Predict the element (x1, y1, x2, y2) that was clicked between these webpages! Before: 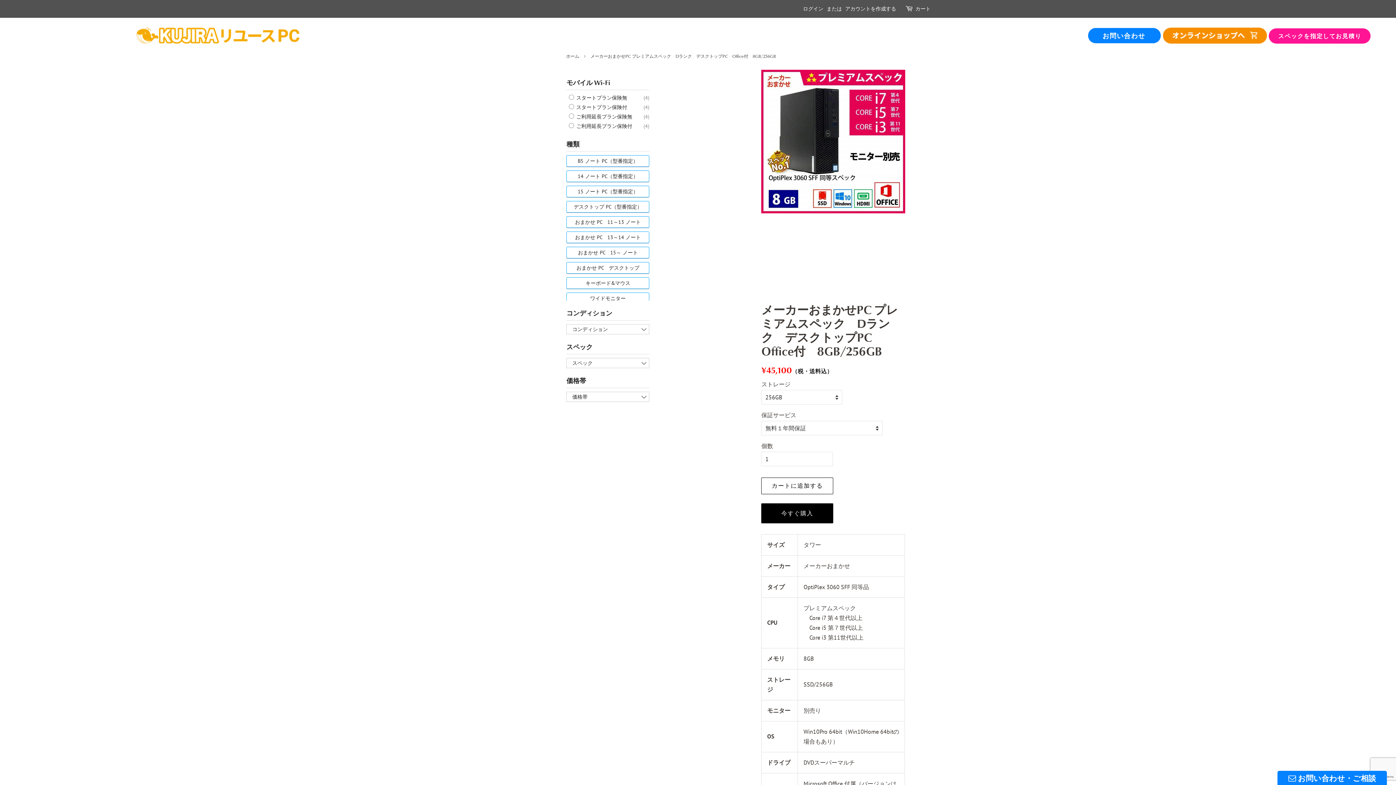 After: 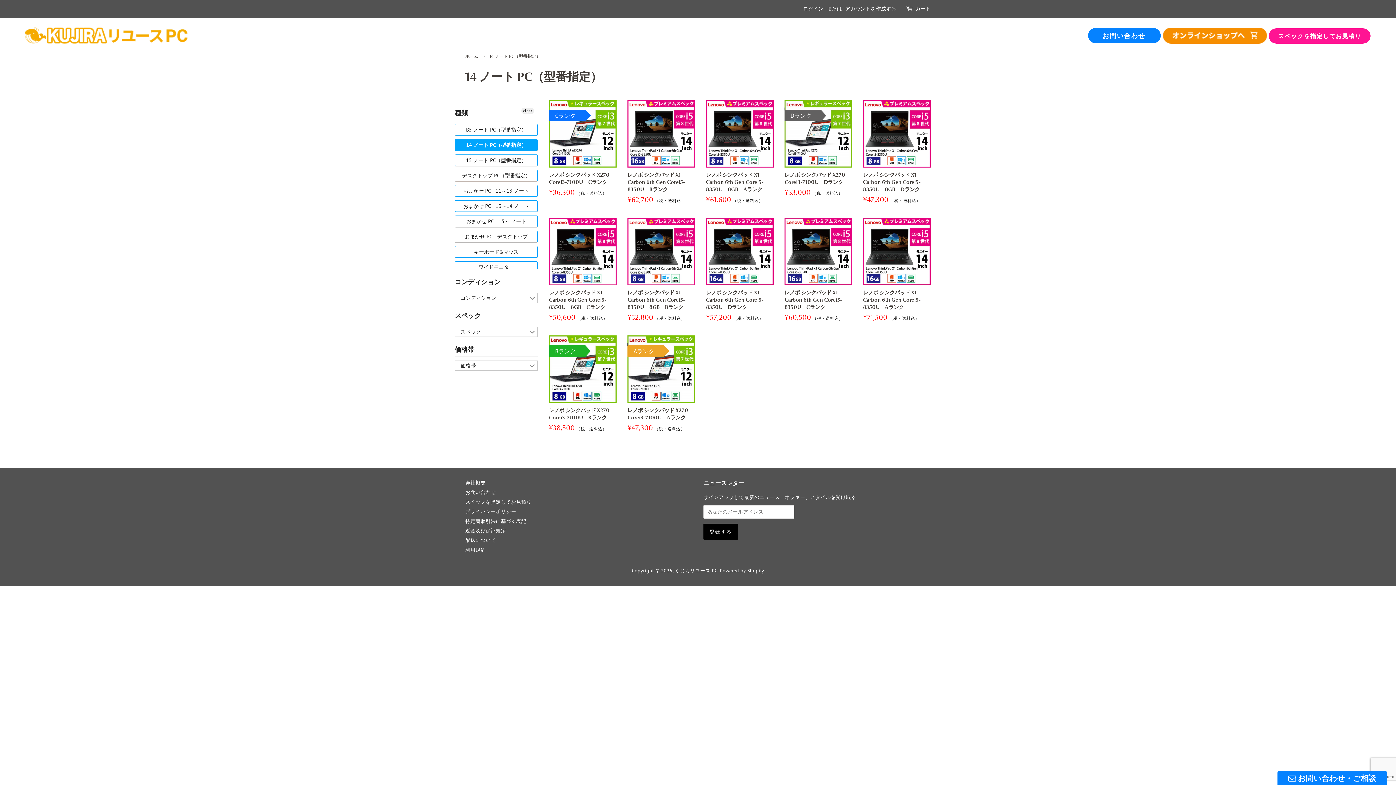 Action: bbox: (566, 170, 649, 181) label: 14 ノート PC（型番指定）